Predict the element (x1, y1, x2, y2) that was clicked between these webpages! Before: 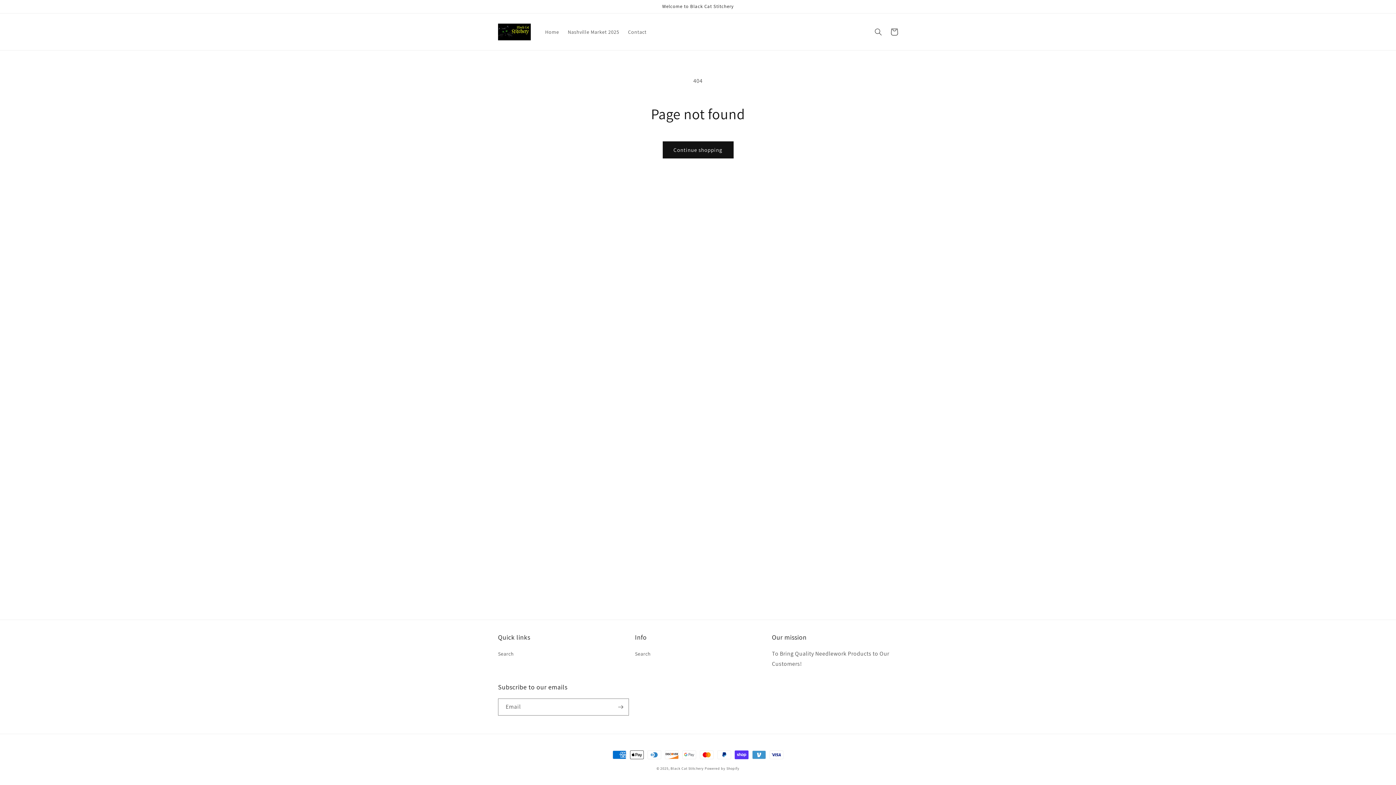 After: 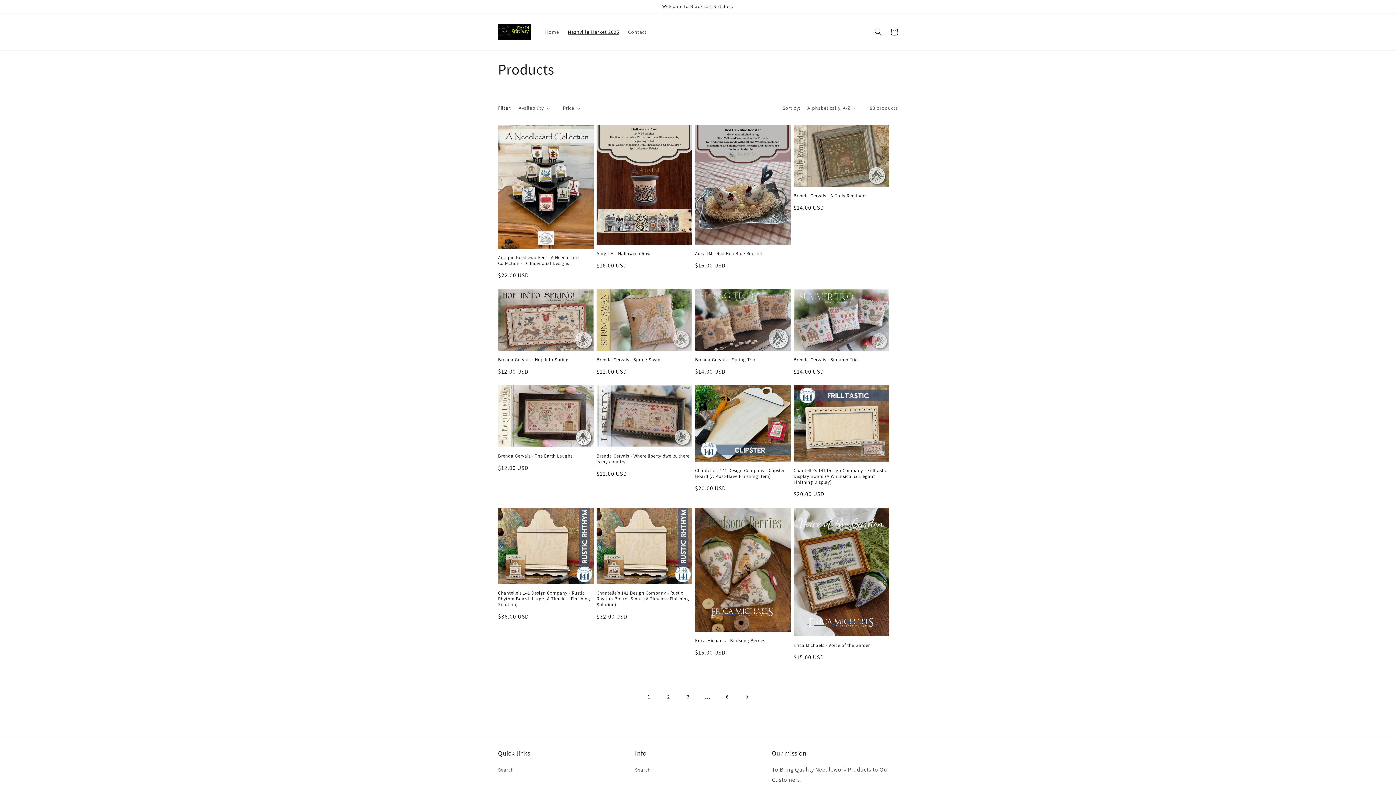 Action: bbox: (563, 24, 623, 39) label: Nashville Market 2025